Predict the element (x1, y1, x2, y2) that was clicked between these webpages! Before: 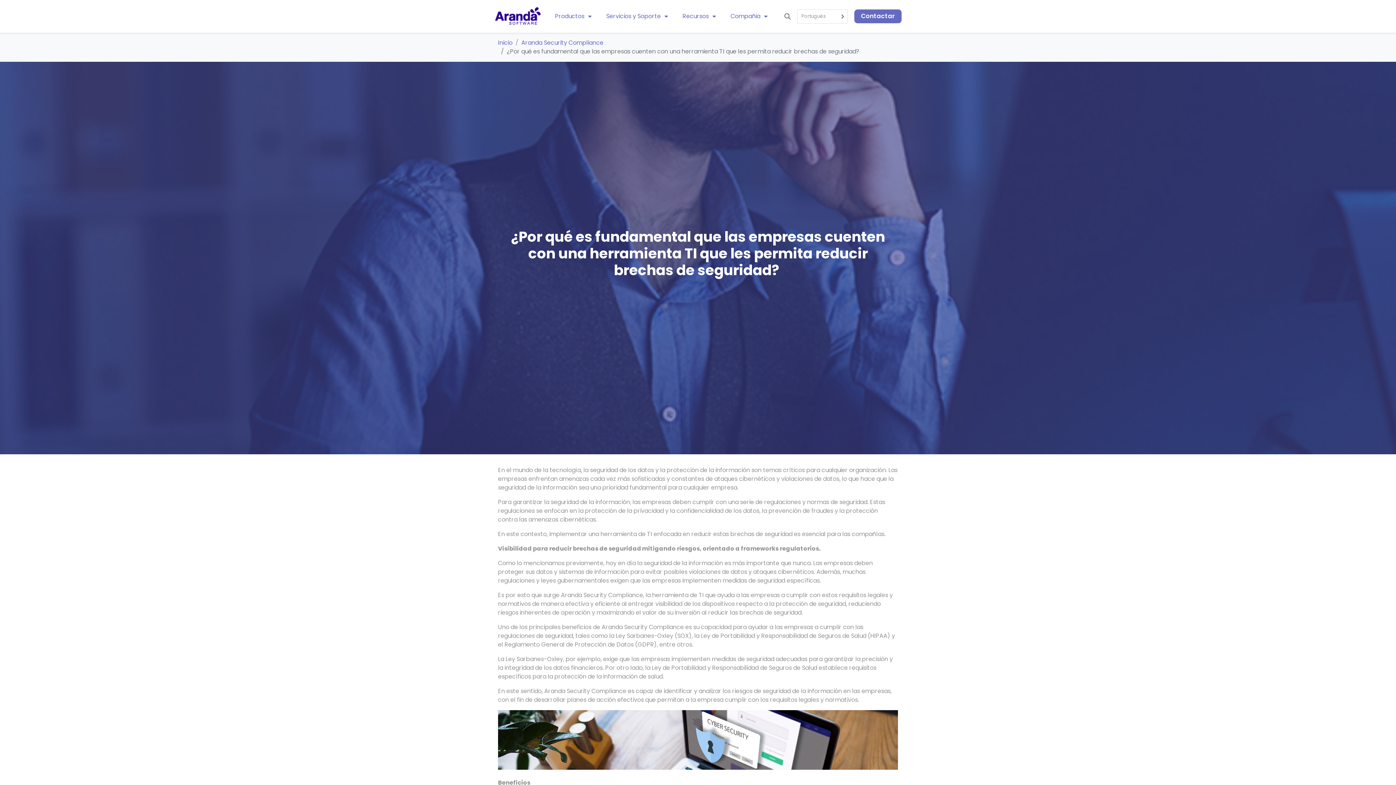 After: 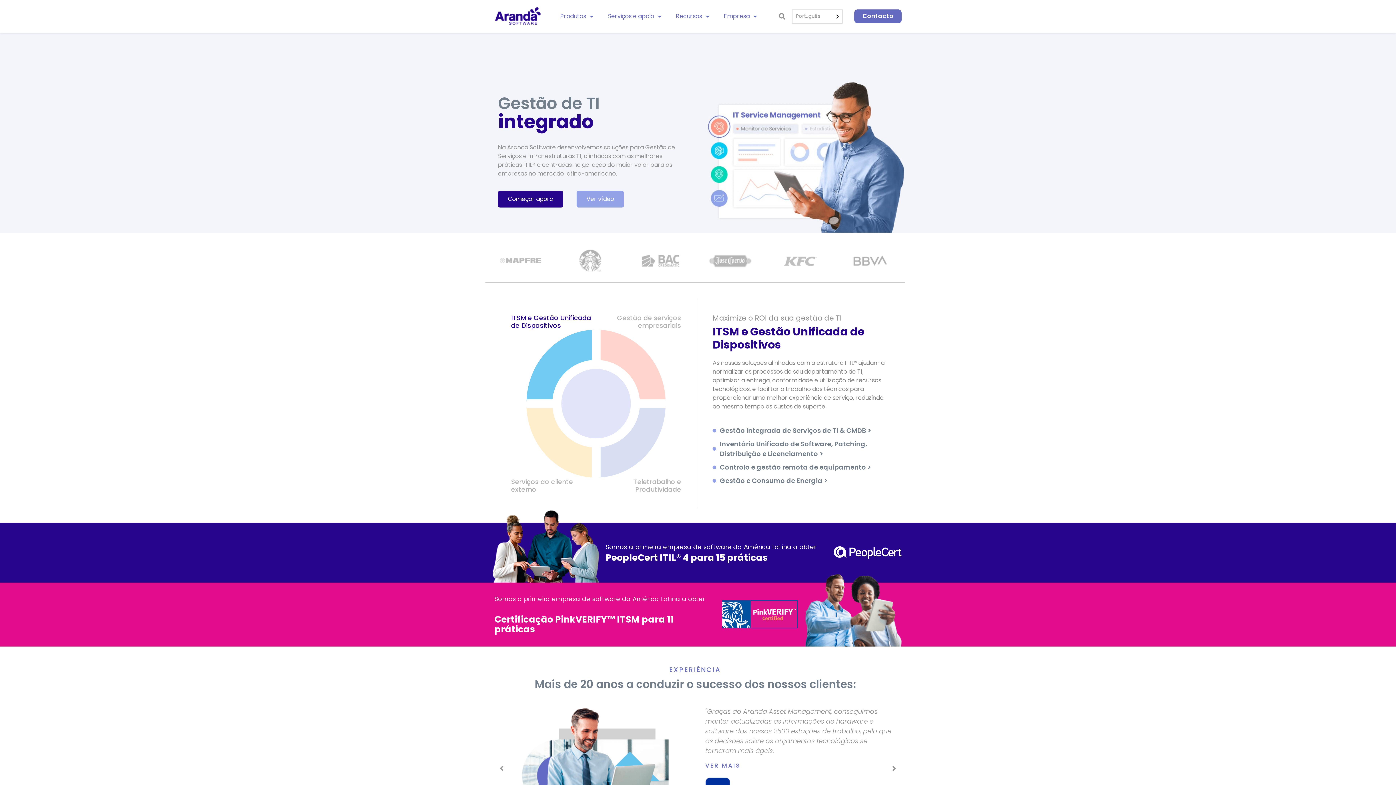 Action: label: Inicio bbox: (498, 38, 512, 46)